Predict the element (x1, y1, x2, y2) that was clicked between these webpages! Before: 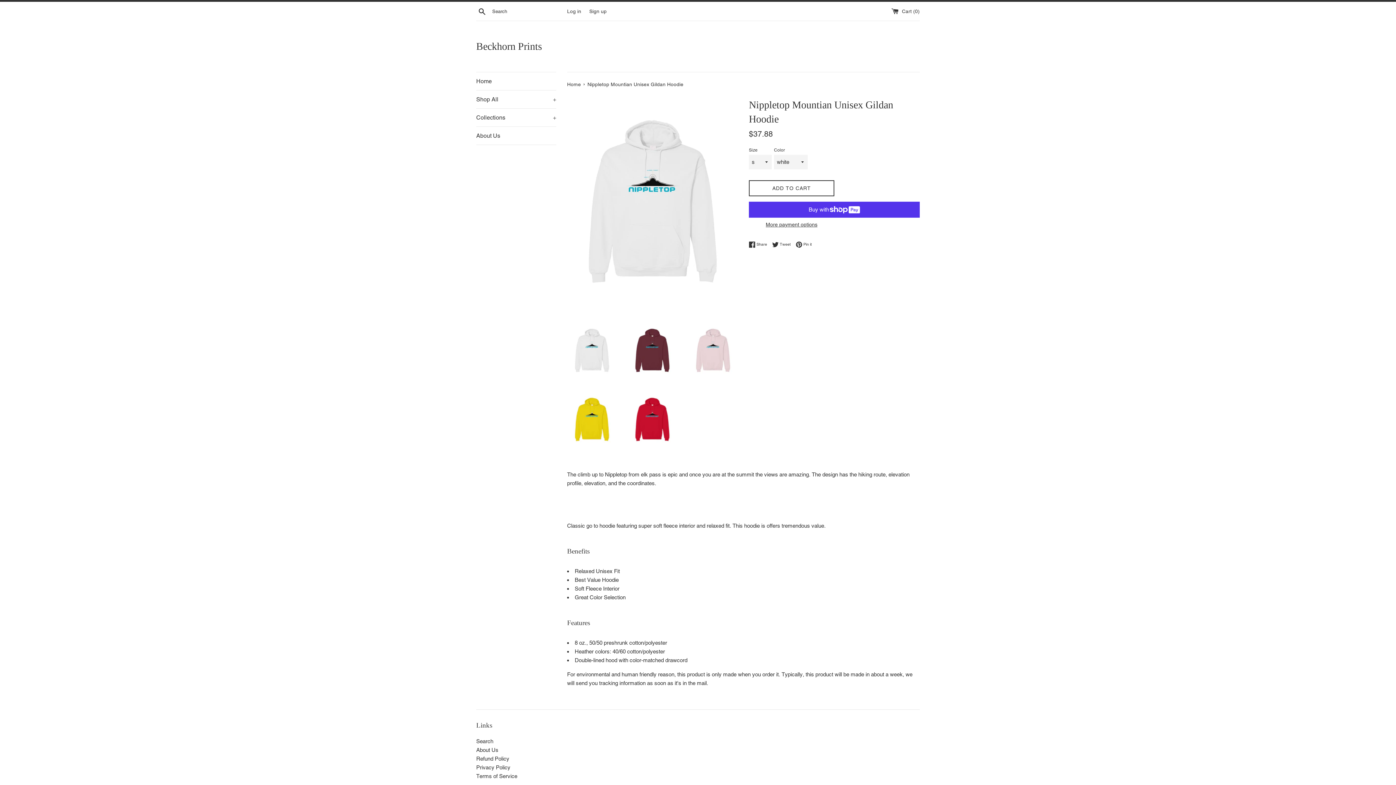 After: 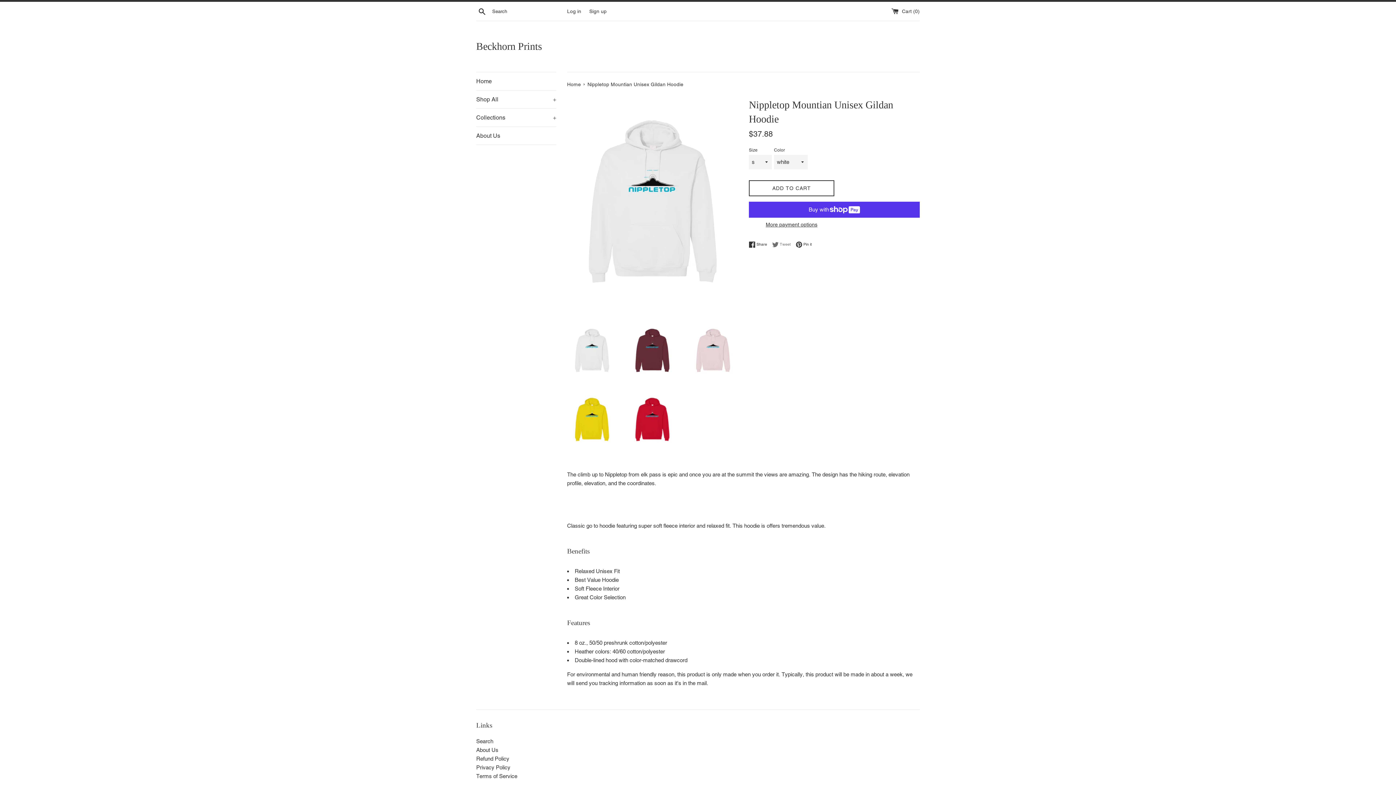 Action: label:  Tweet
Tweet on Twitter bbox: (772, 241, 794, 248)